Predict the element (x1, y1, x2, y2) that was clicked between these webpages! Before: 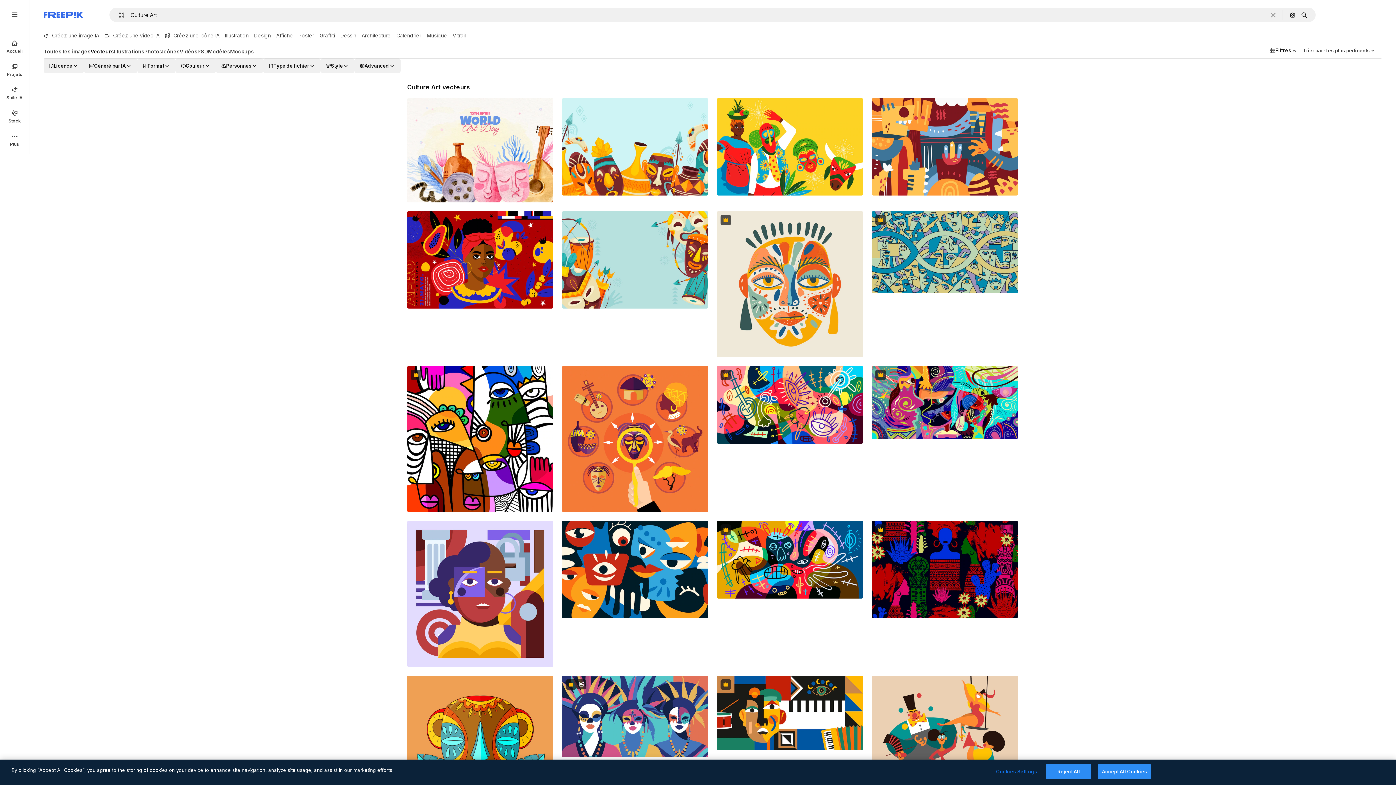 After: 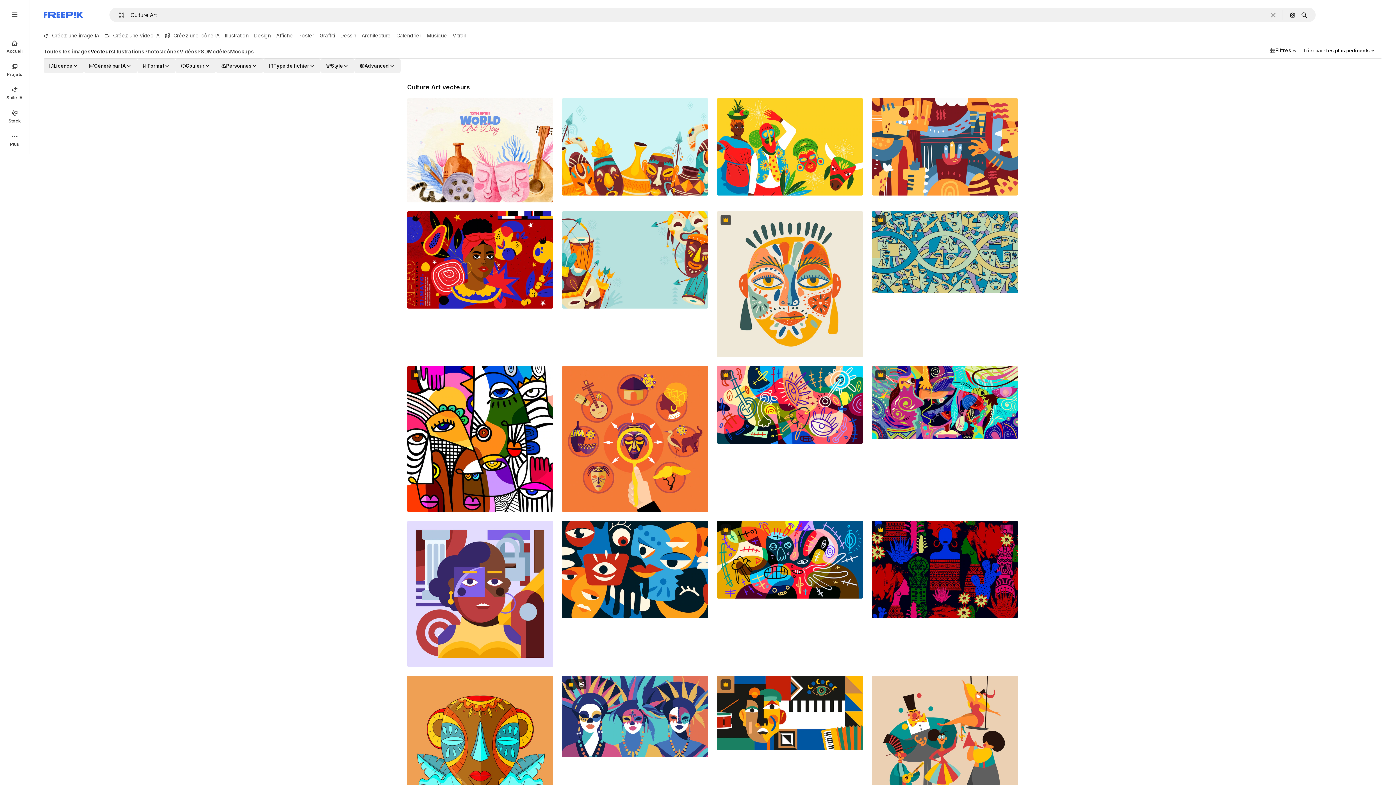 Action: bbox: (1297, 43, 1381, 57) label: sort options